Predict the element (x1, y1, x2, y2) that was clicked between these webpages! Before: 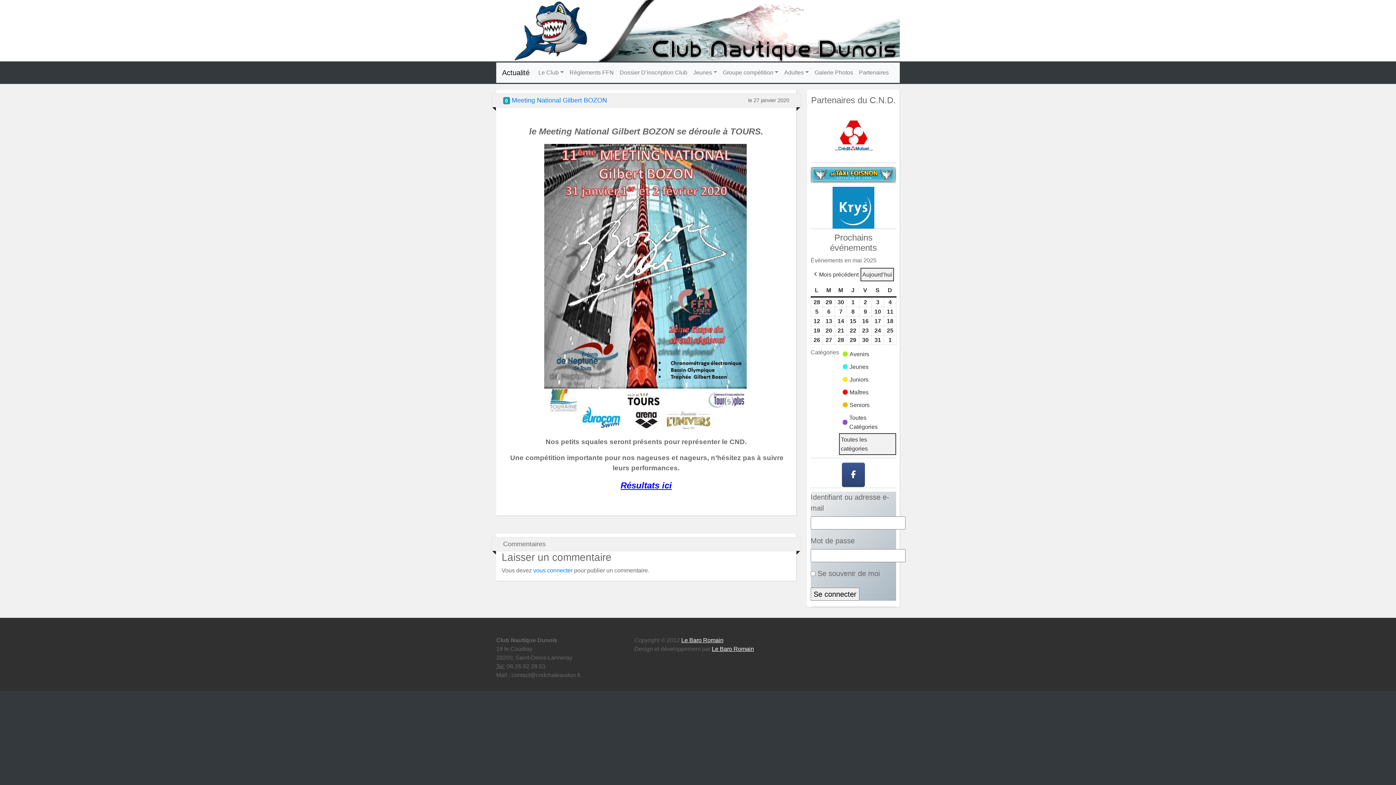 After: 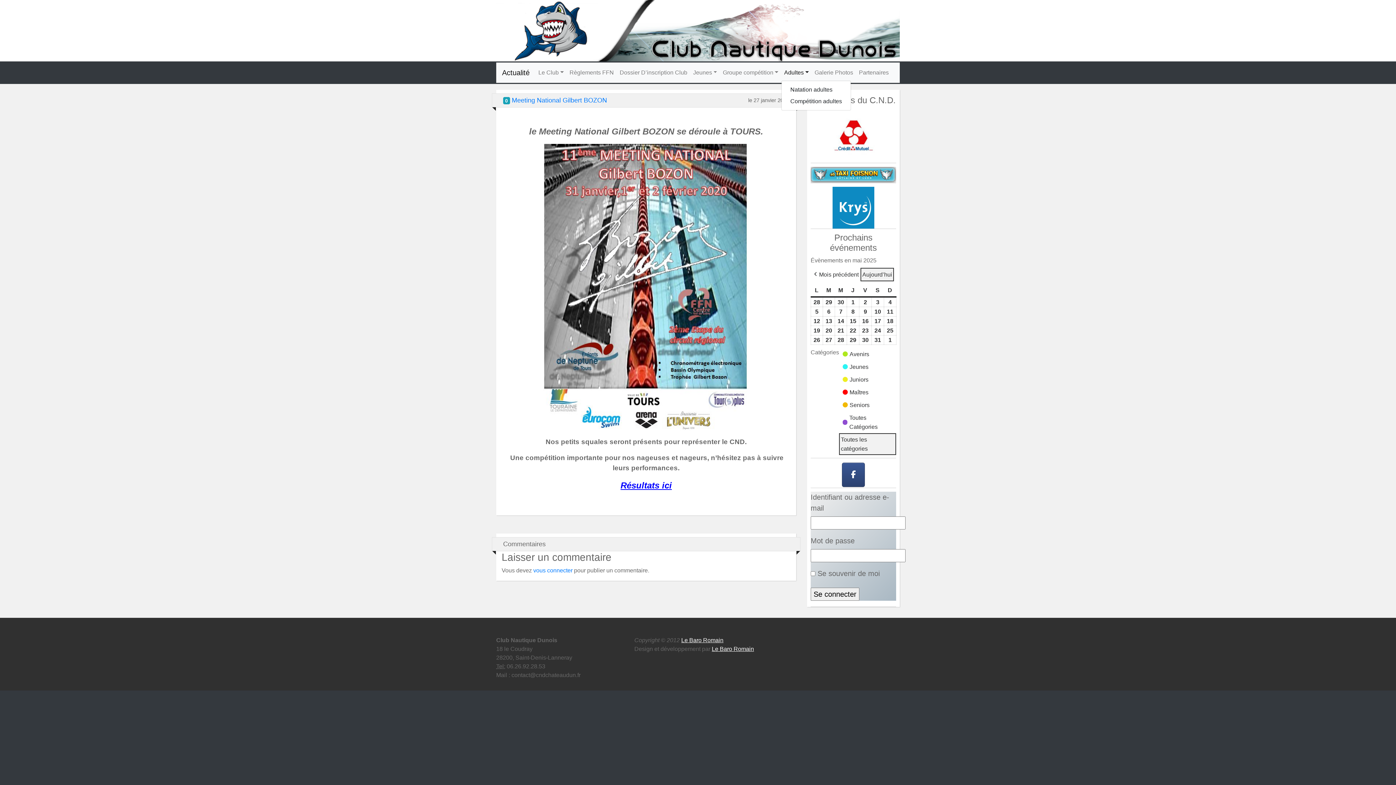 Action: label: Adultes bbox: (781, 65, 811, 79)